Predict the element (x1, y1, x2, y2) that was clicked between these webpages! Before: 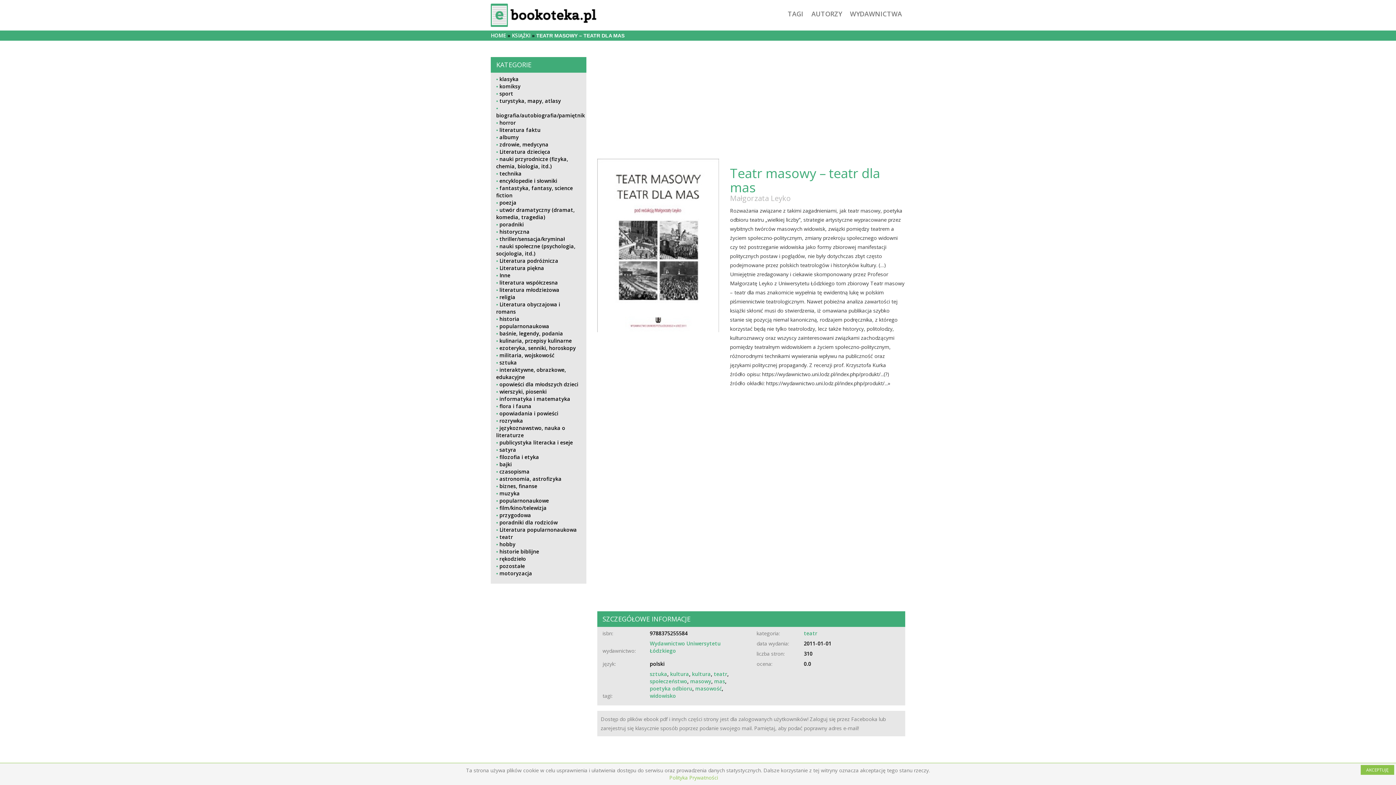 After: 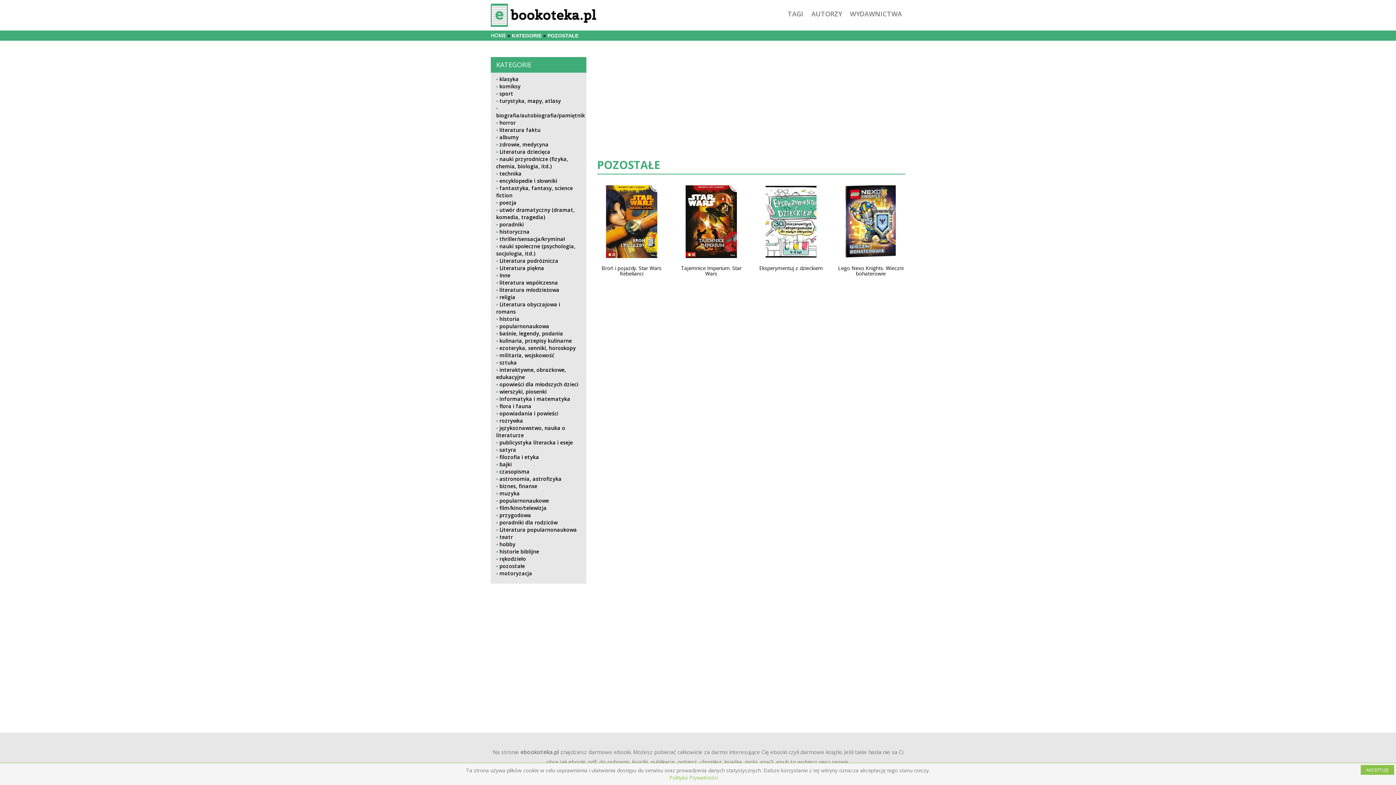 Action: label: pozostałe bbox: (499, 562, 525, 569)